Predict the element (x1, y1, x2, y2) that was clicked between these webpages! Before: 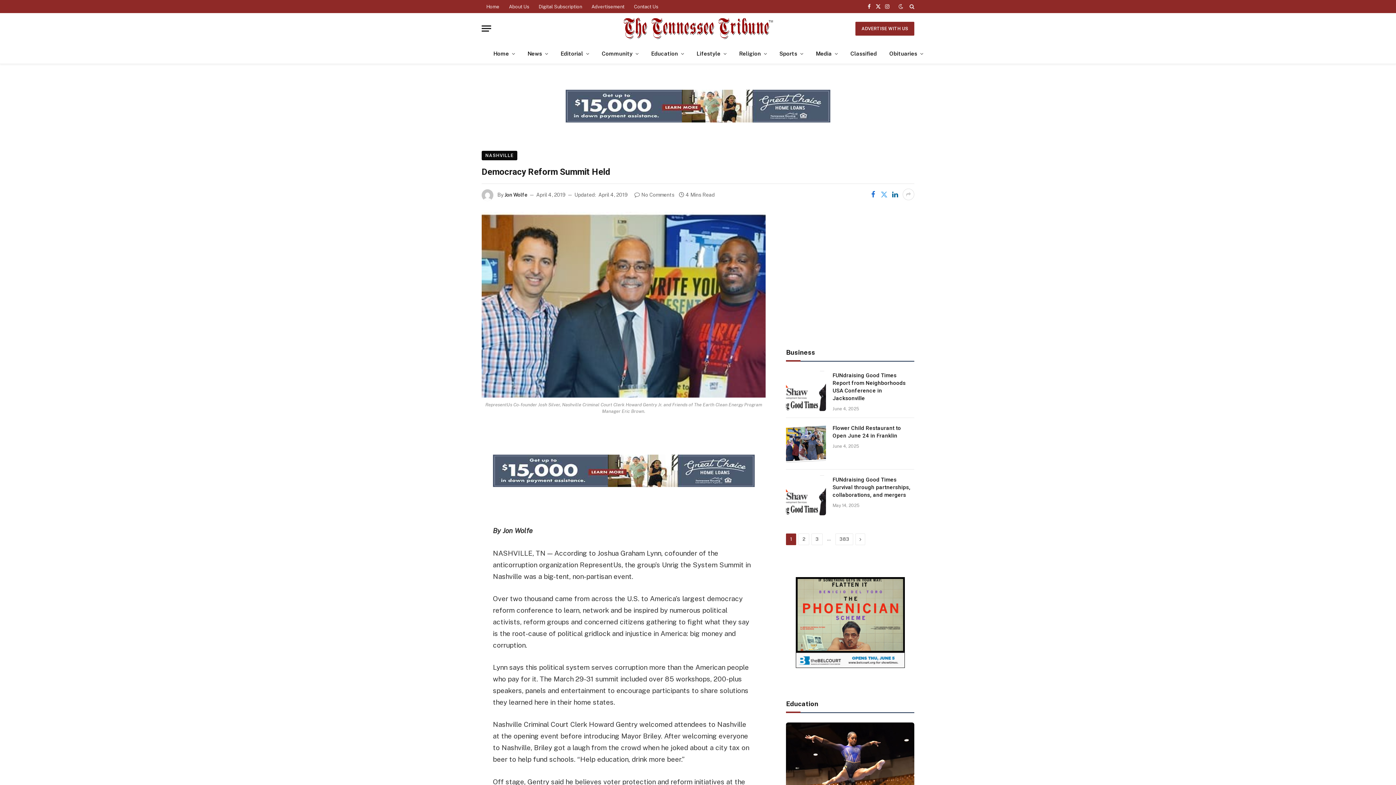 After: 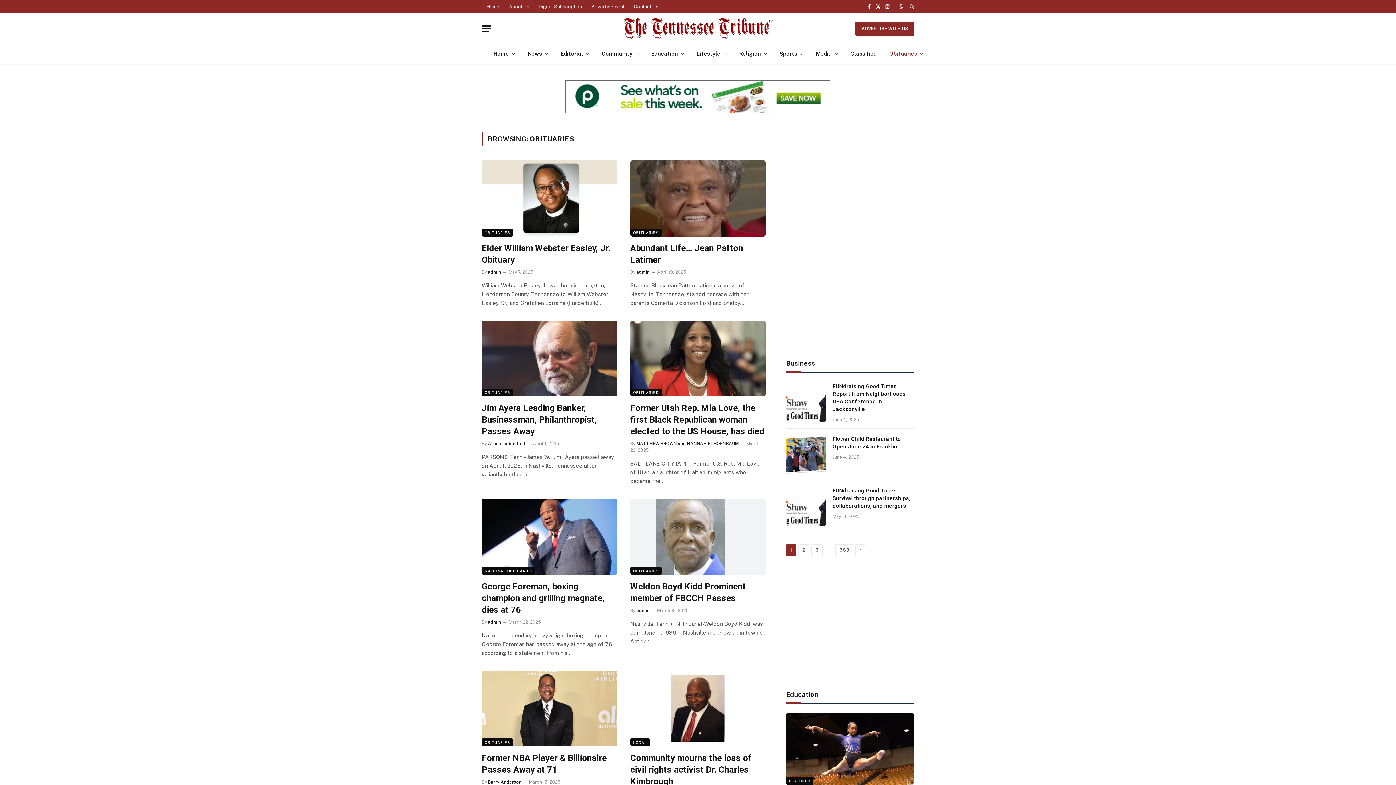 Action: label: Obituaries bbox: (883, 44, 929, 63)